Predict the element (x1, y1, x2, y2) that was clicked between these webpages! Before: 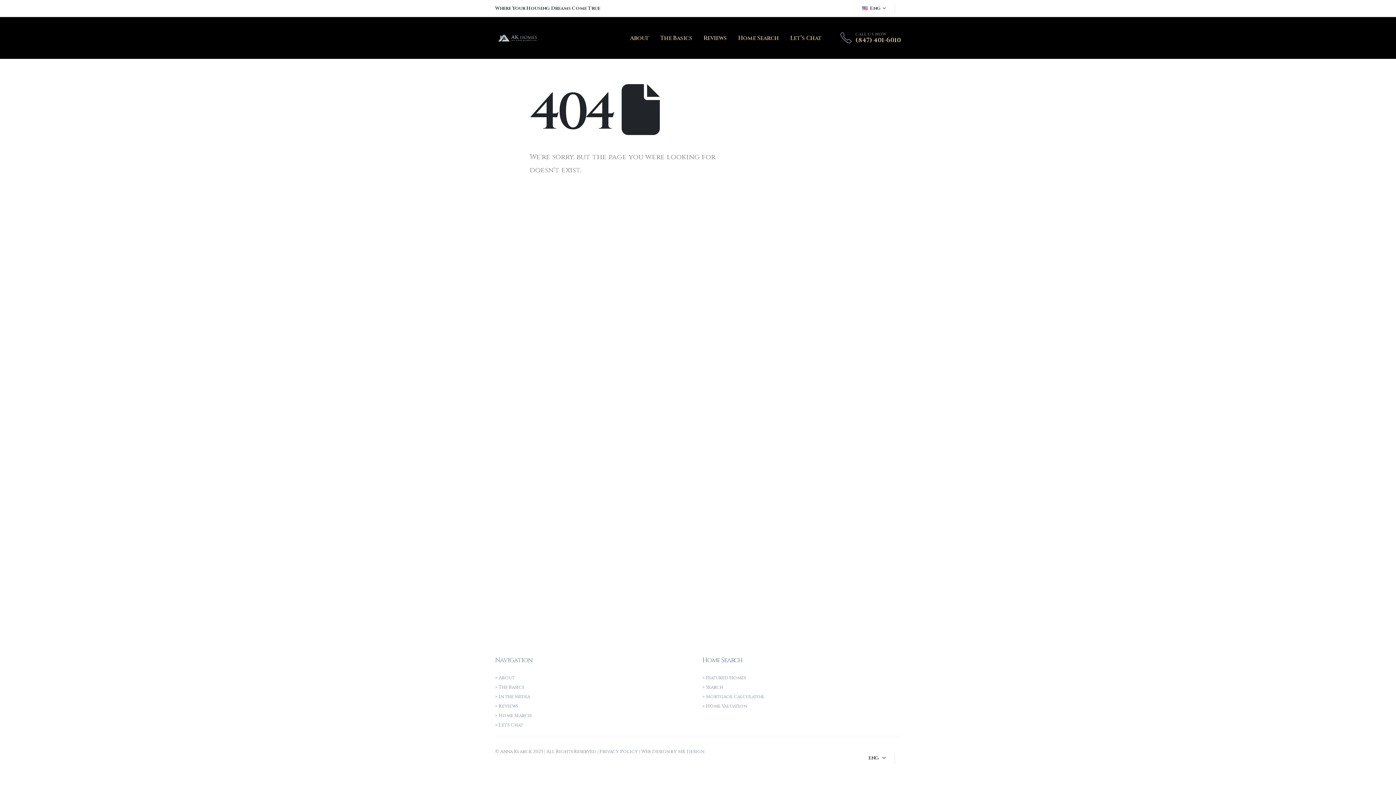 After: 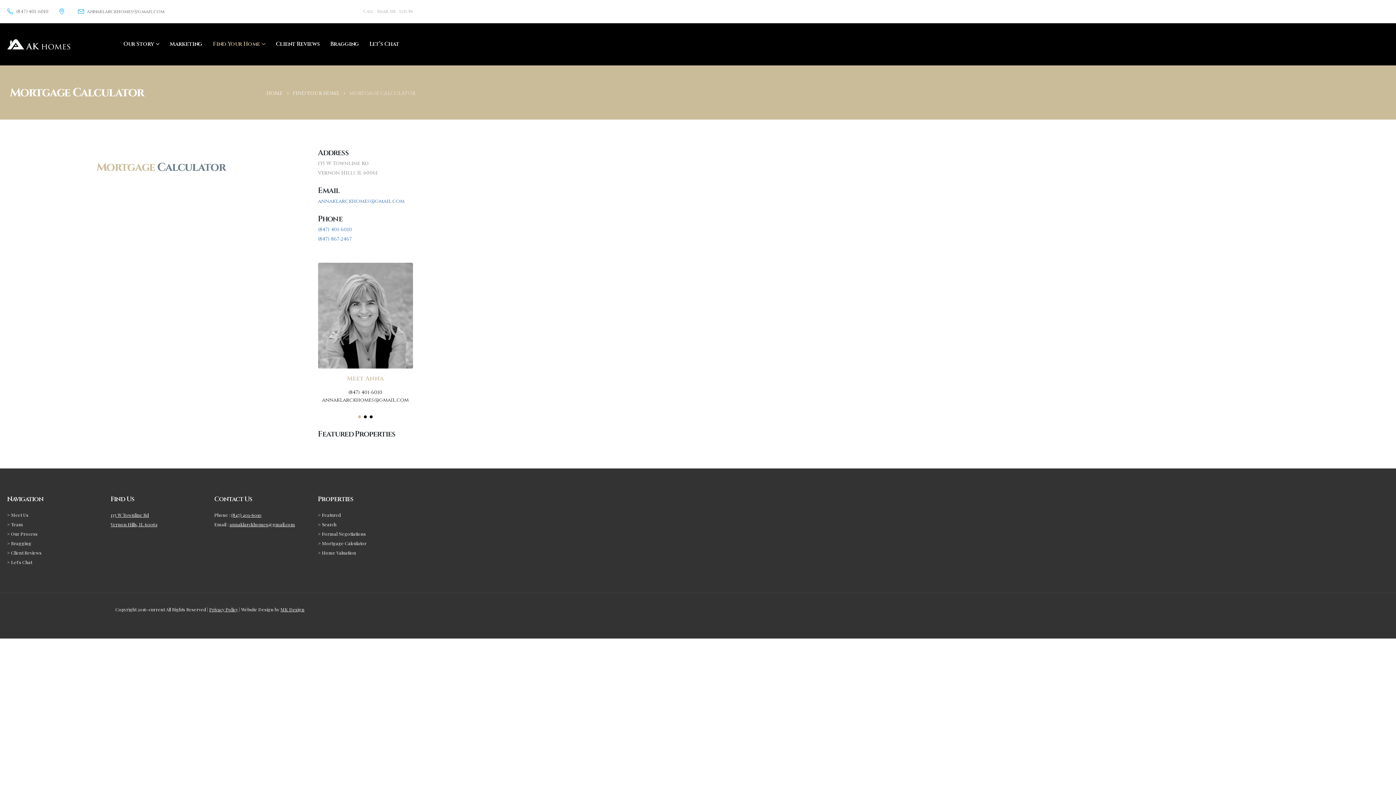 Action: bbox: (706, 694, 764, 700) label: Mortgage Calculator